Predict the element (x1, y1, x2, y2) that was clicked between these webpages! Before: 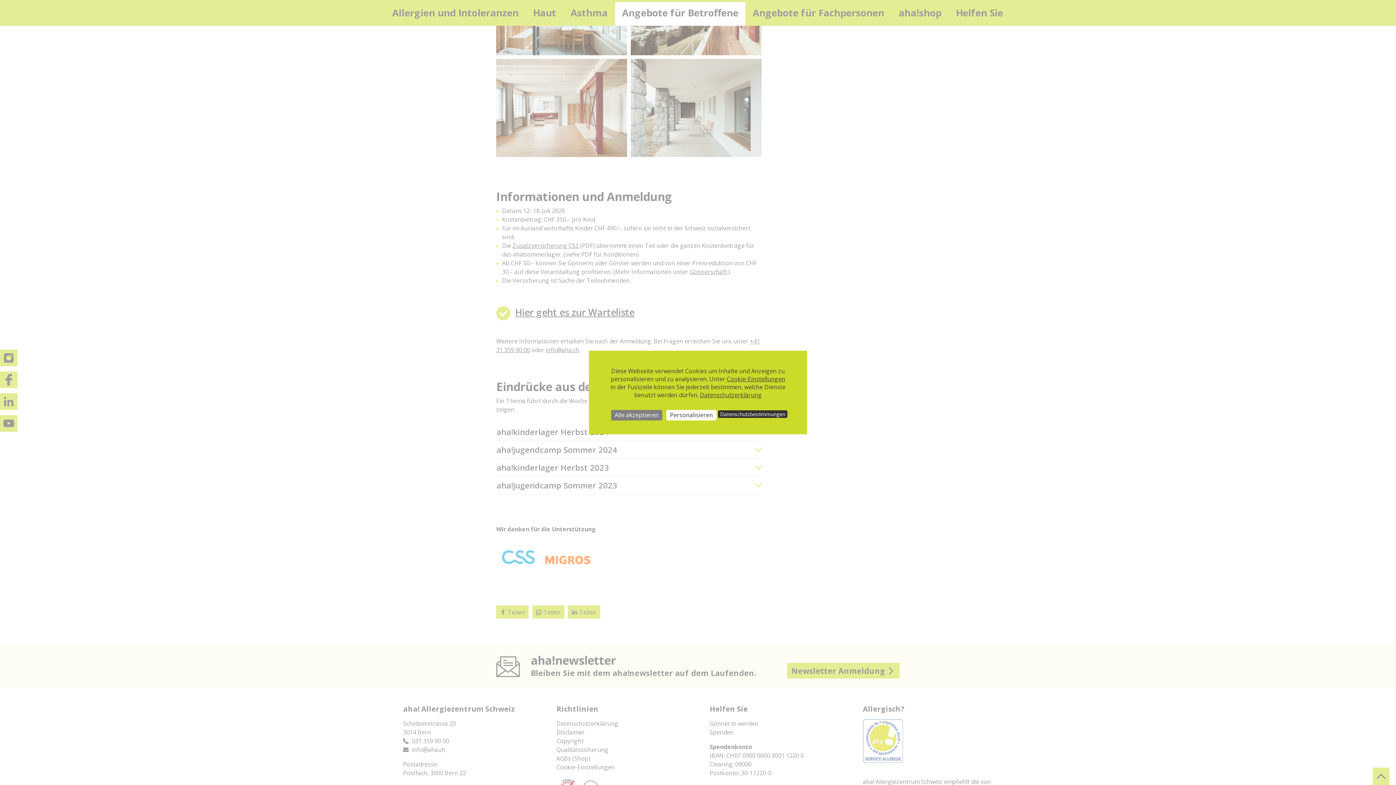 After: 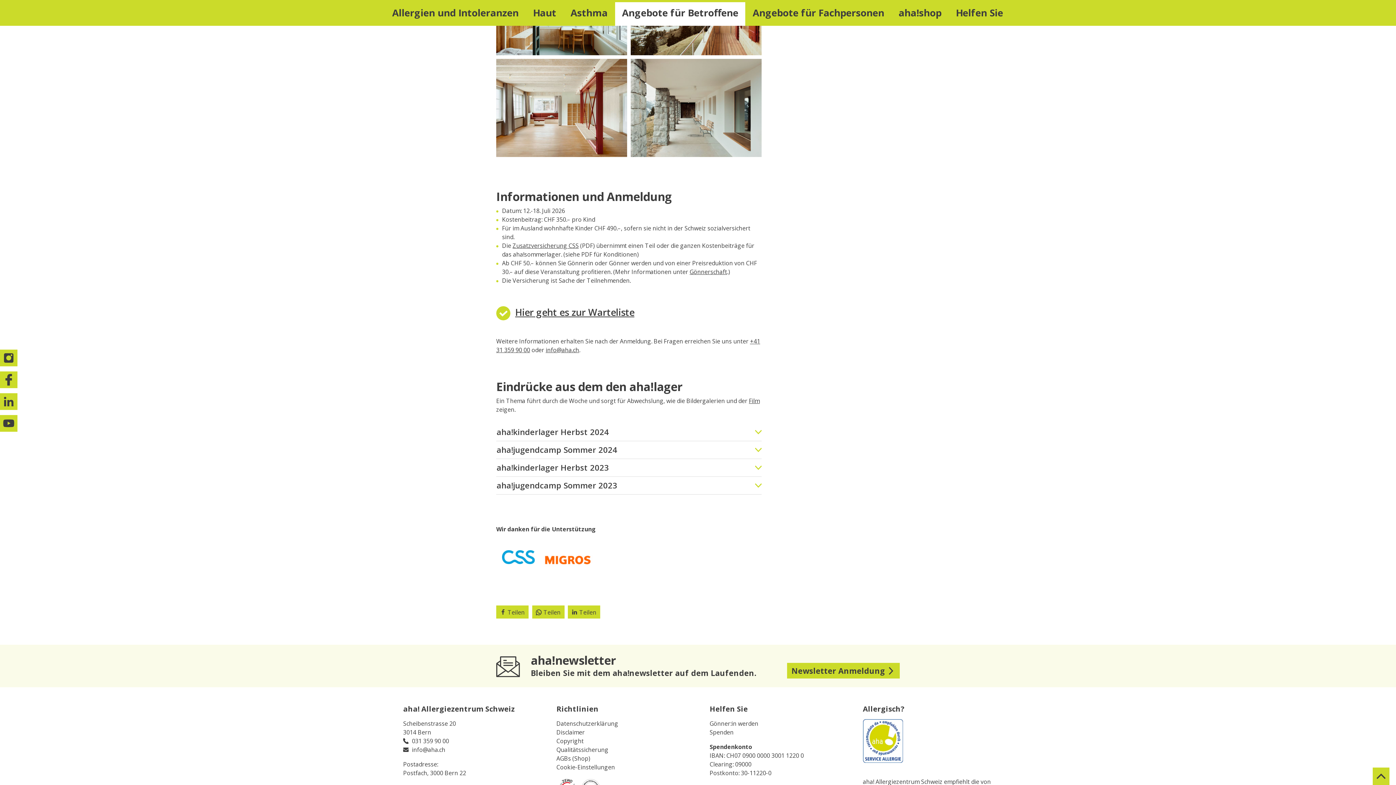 Action: bbox: (611, 410, 662, 420) label: Cookies : Alle akzeptieren